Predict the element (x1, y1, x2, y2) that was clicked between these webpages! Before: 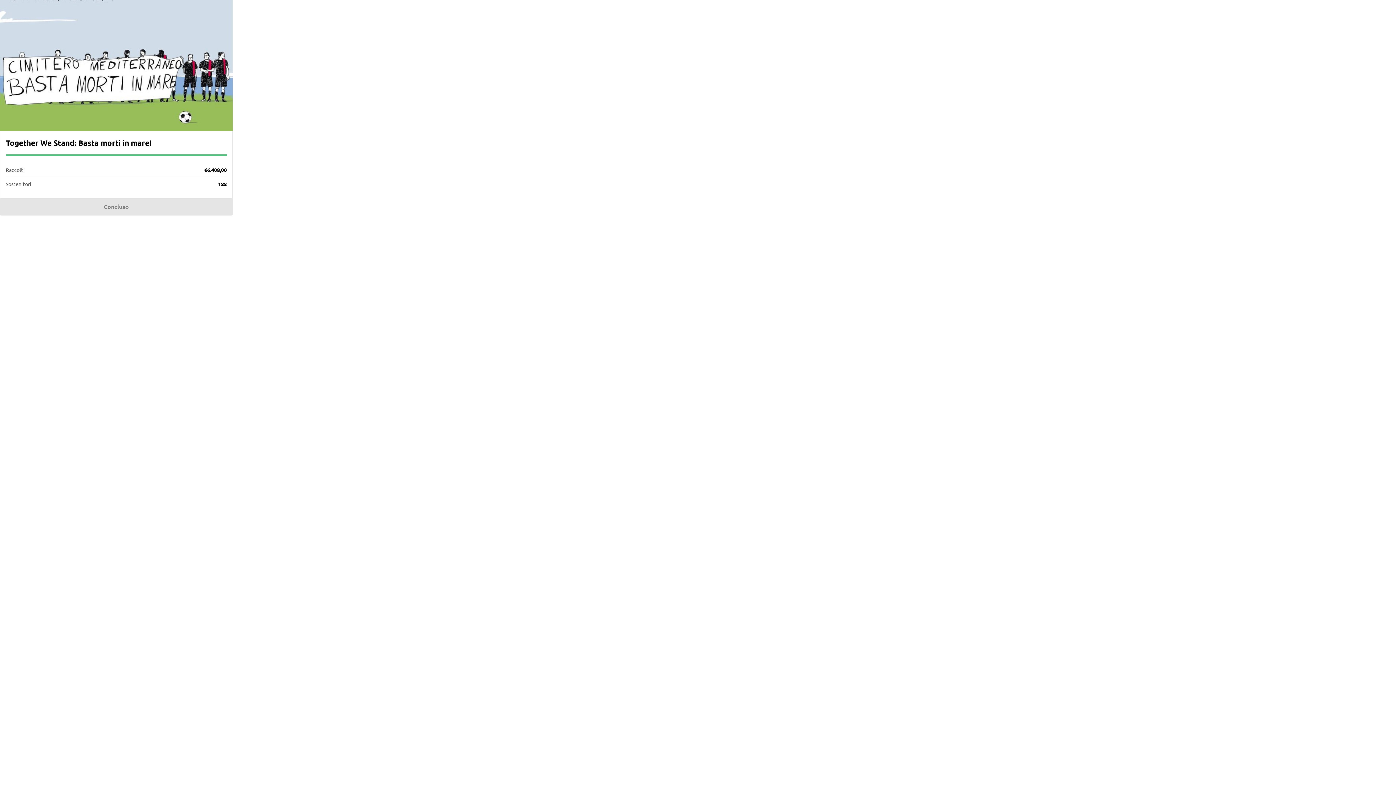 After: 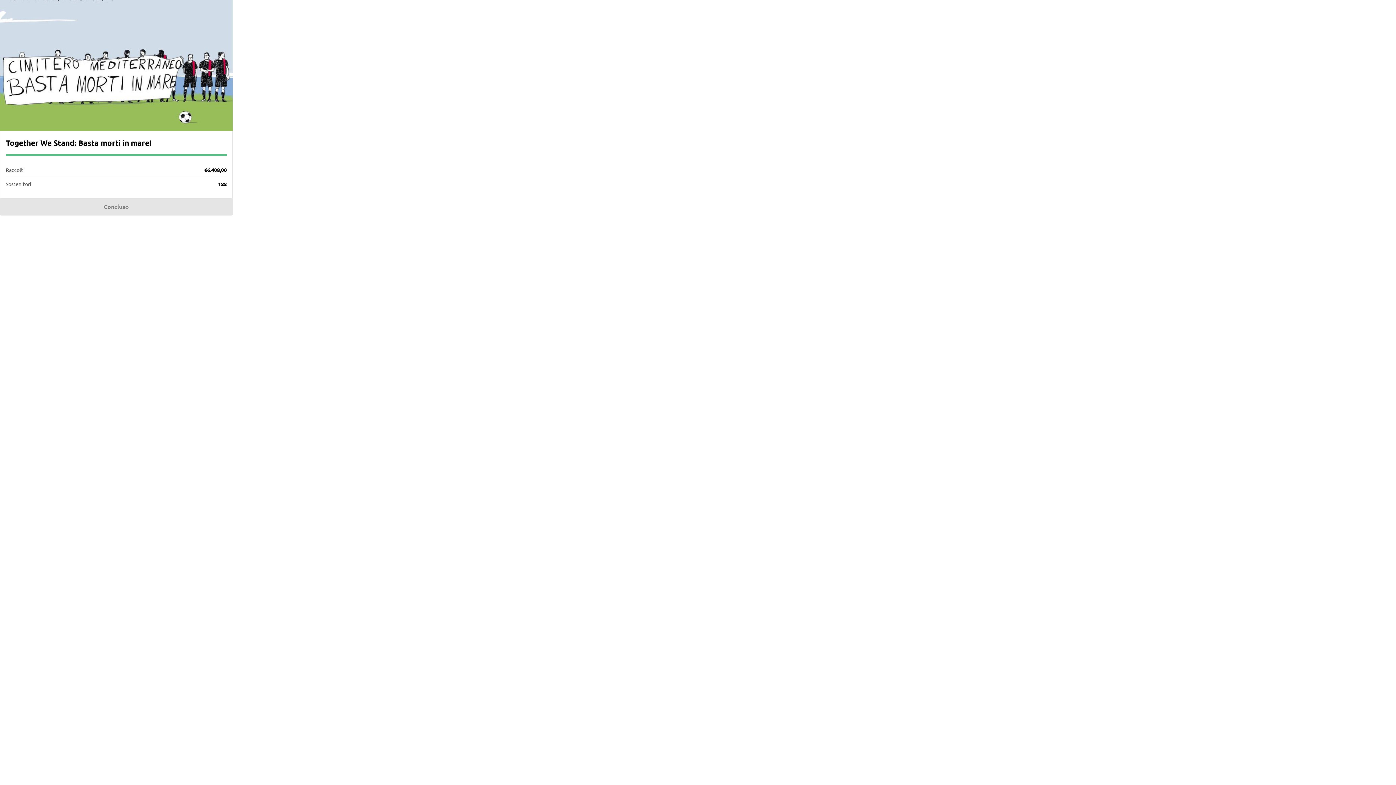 Action: bbox: (0, 198, 232, 215) label: Concluso